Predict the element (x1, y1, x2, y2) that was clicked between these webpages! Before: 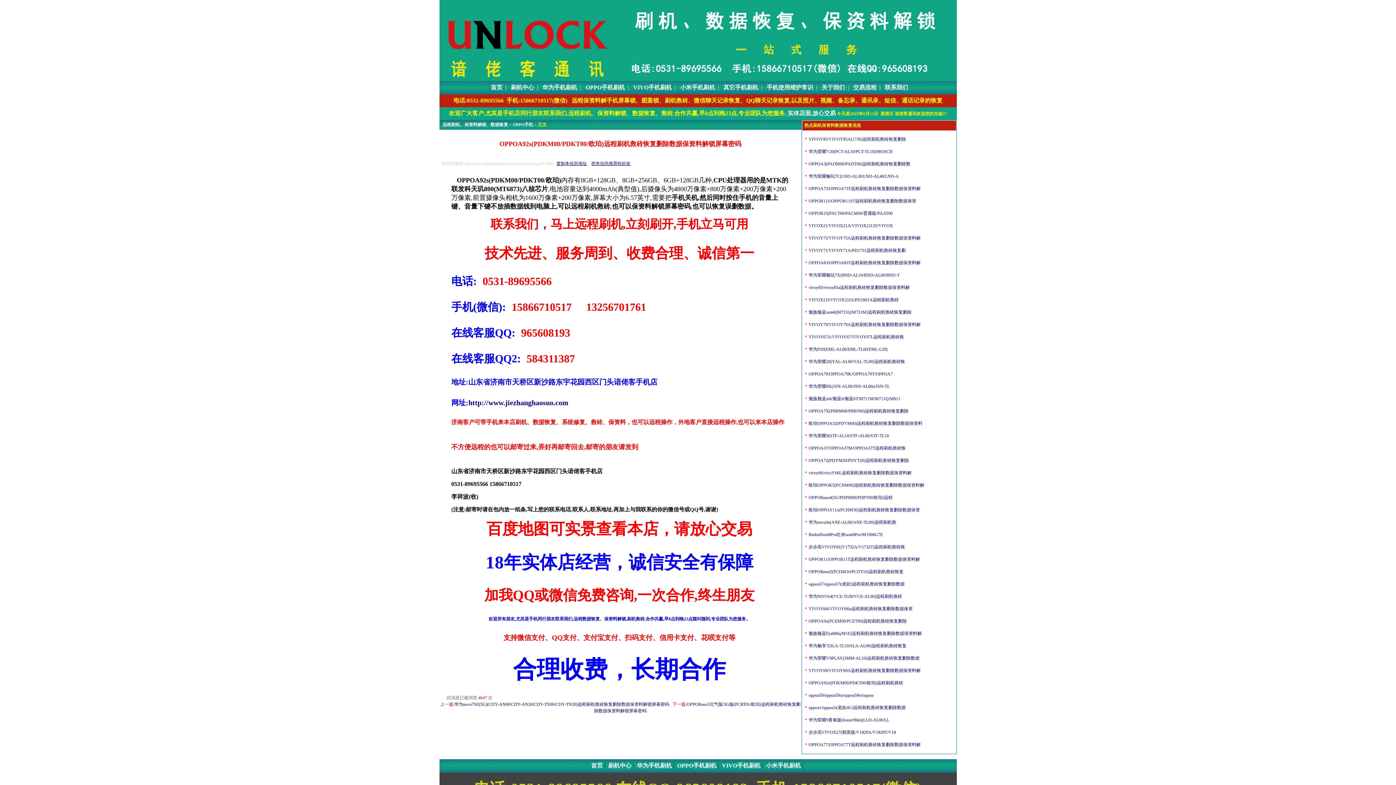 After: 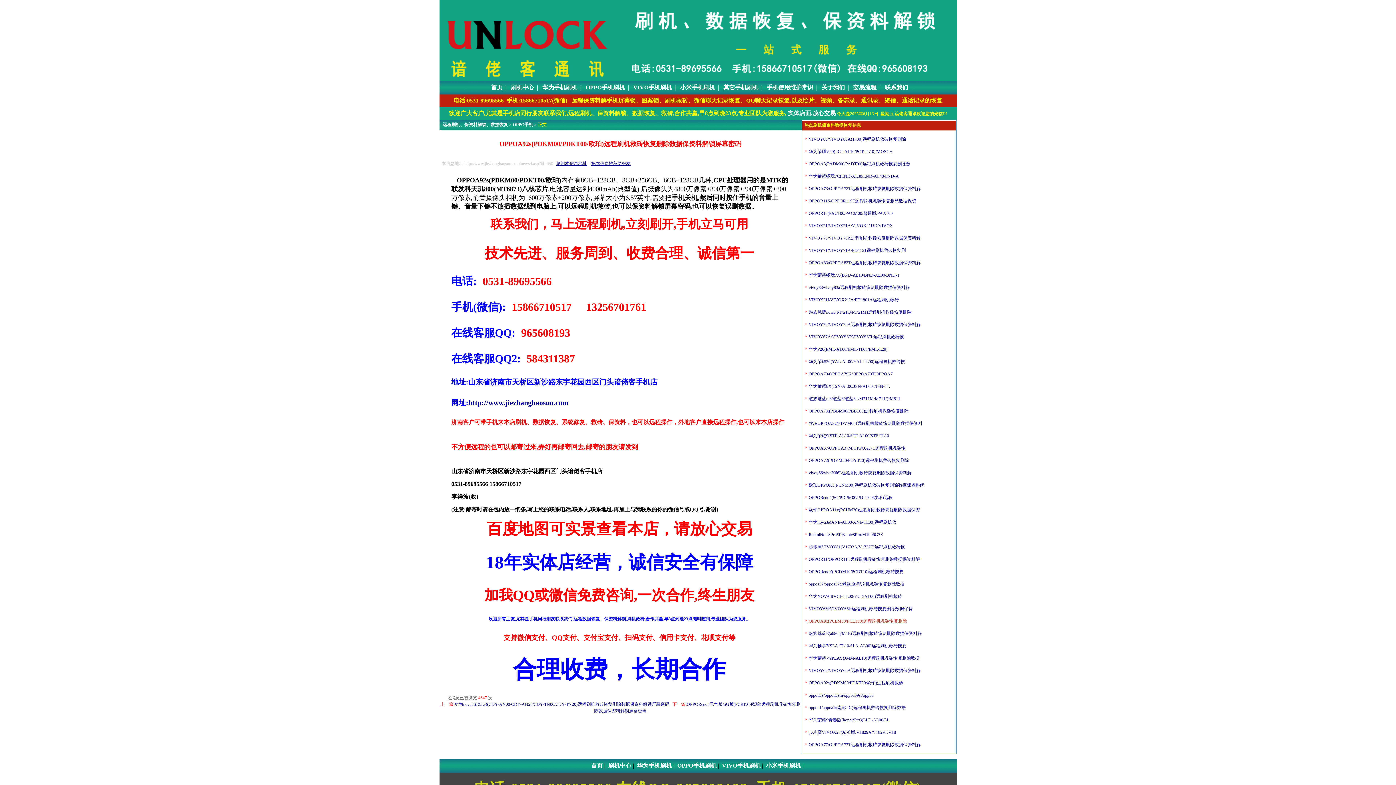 Action: bbox: (807, 618, 907, 624) label:  OPPOA9x(PCEM00/PCET00)远程刷机救砖恢复删除